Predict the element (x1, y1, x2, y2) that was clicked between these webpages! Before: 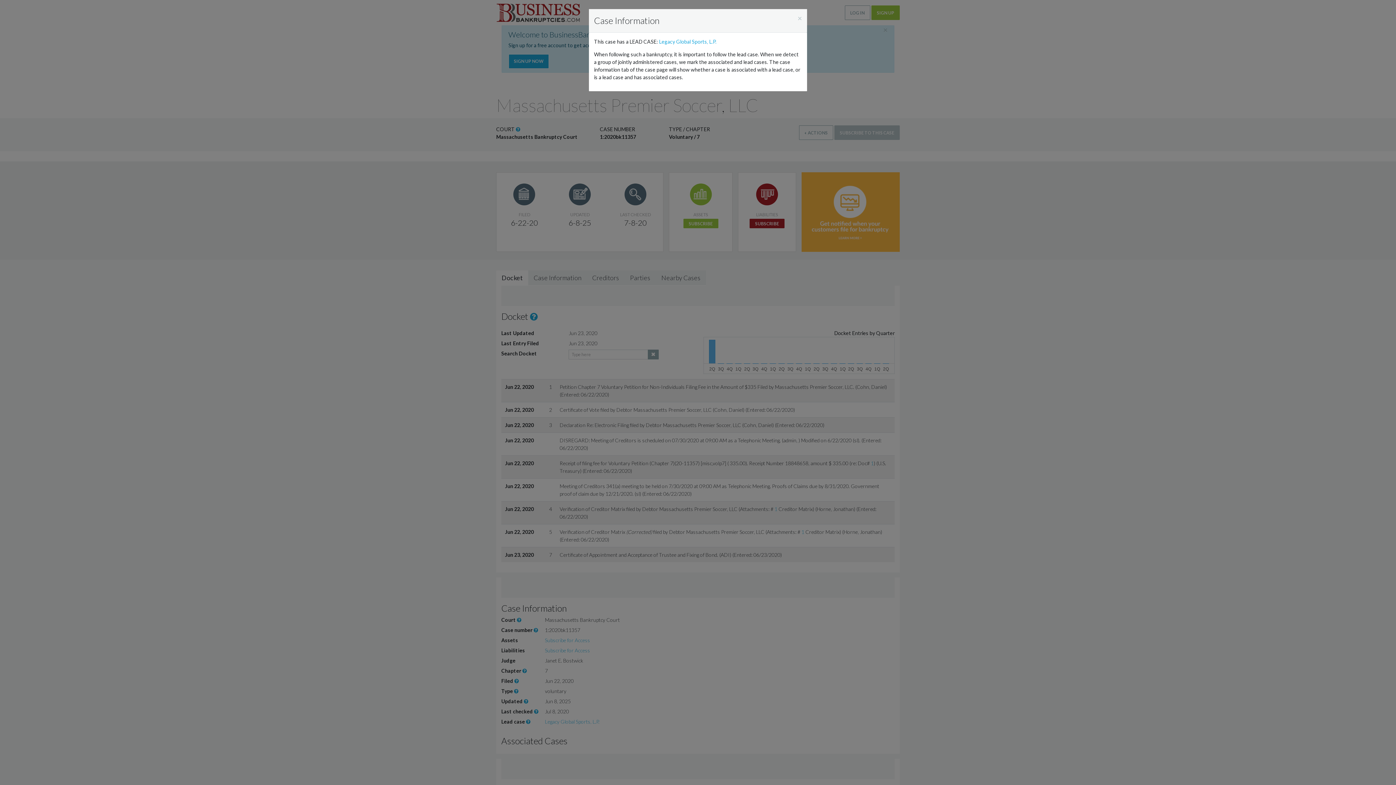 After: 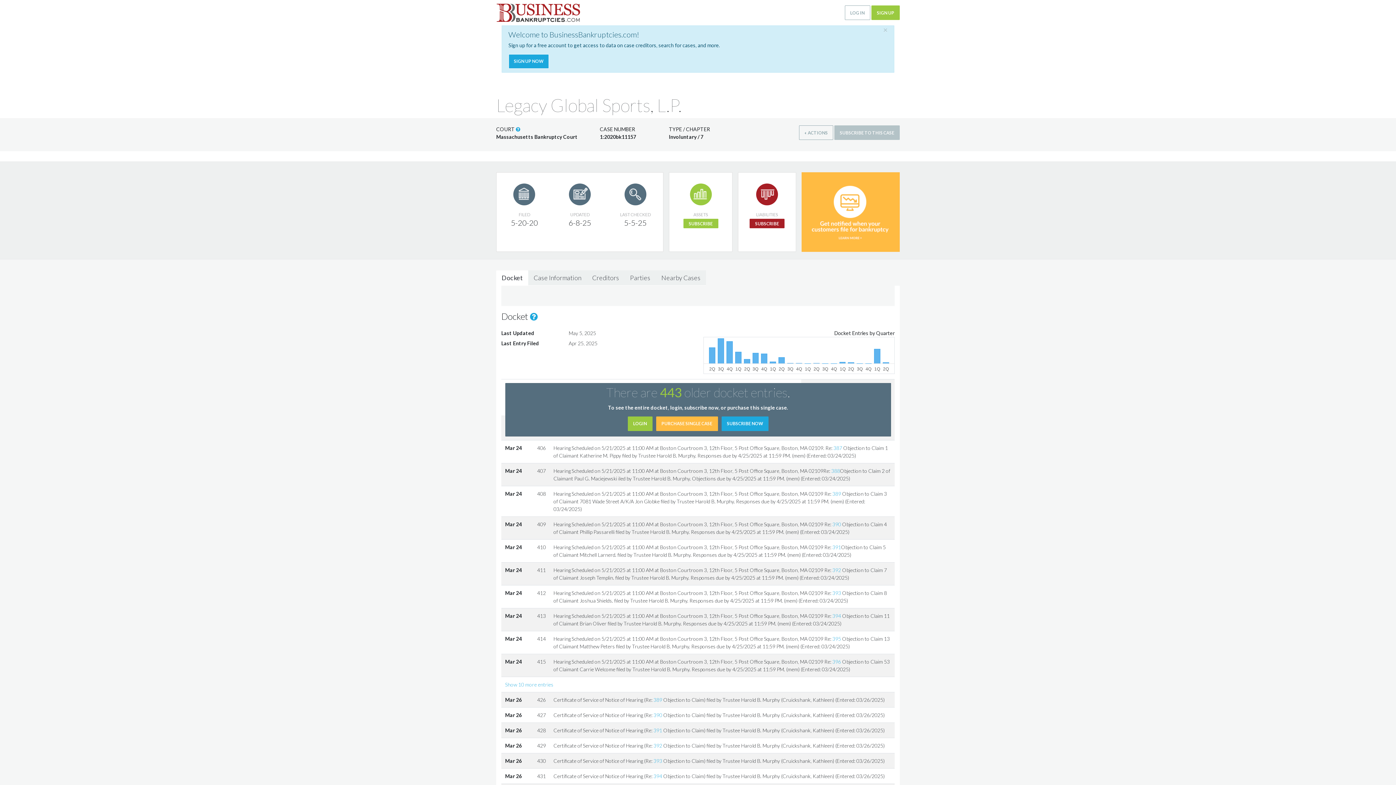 Action: bbox: (659, 38, 716, 44) label: Legacy Global Sports, L.P.